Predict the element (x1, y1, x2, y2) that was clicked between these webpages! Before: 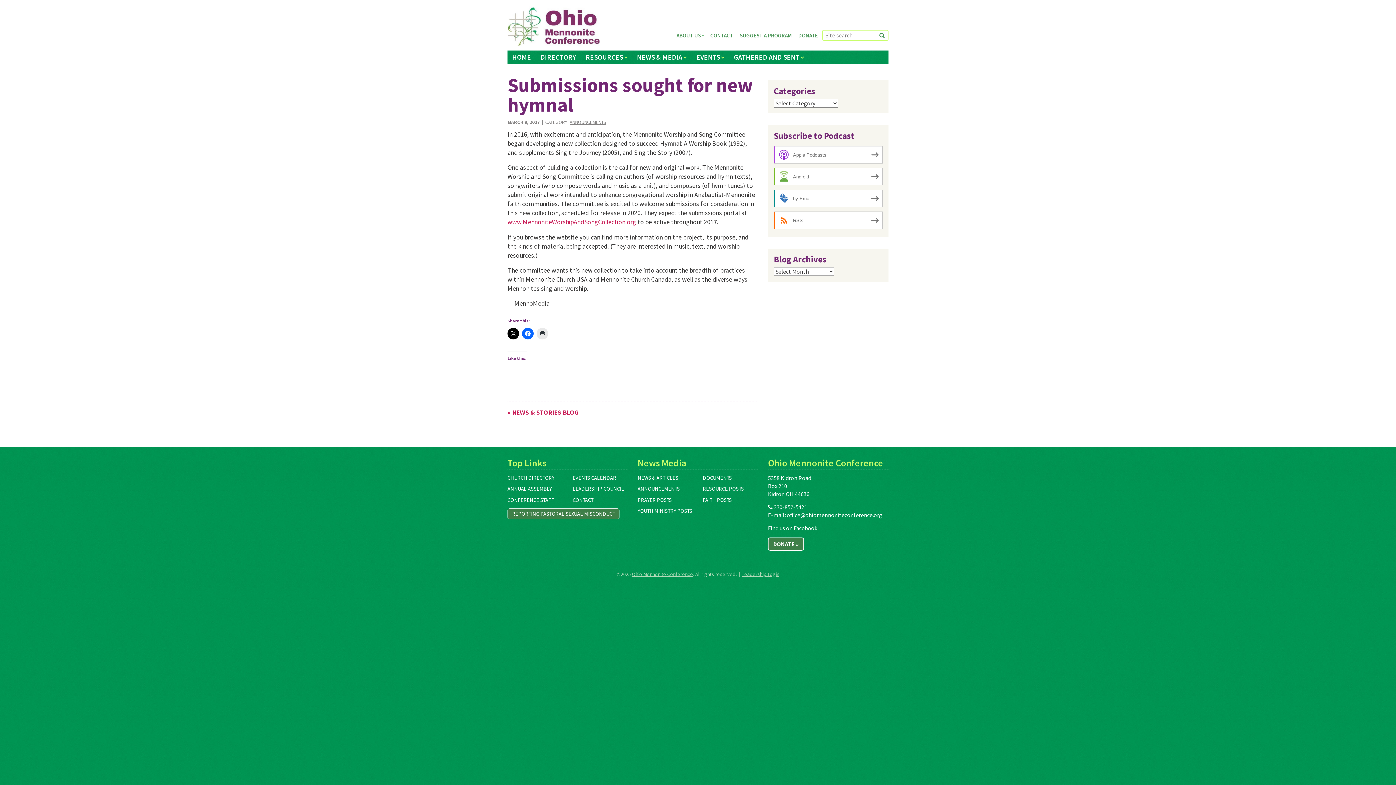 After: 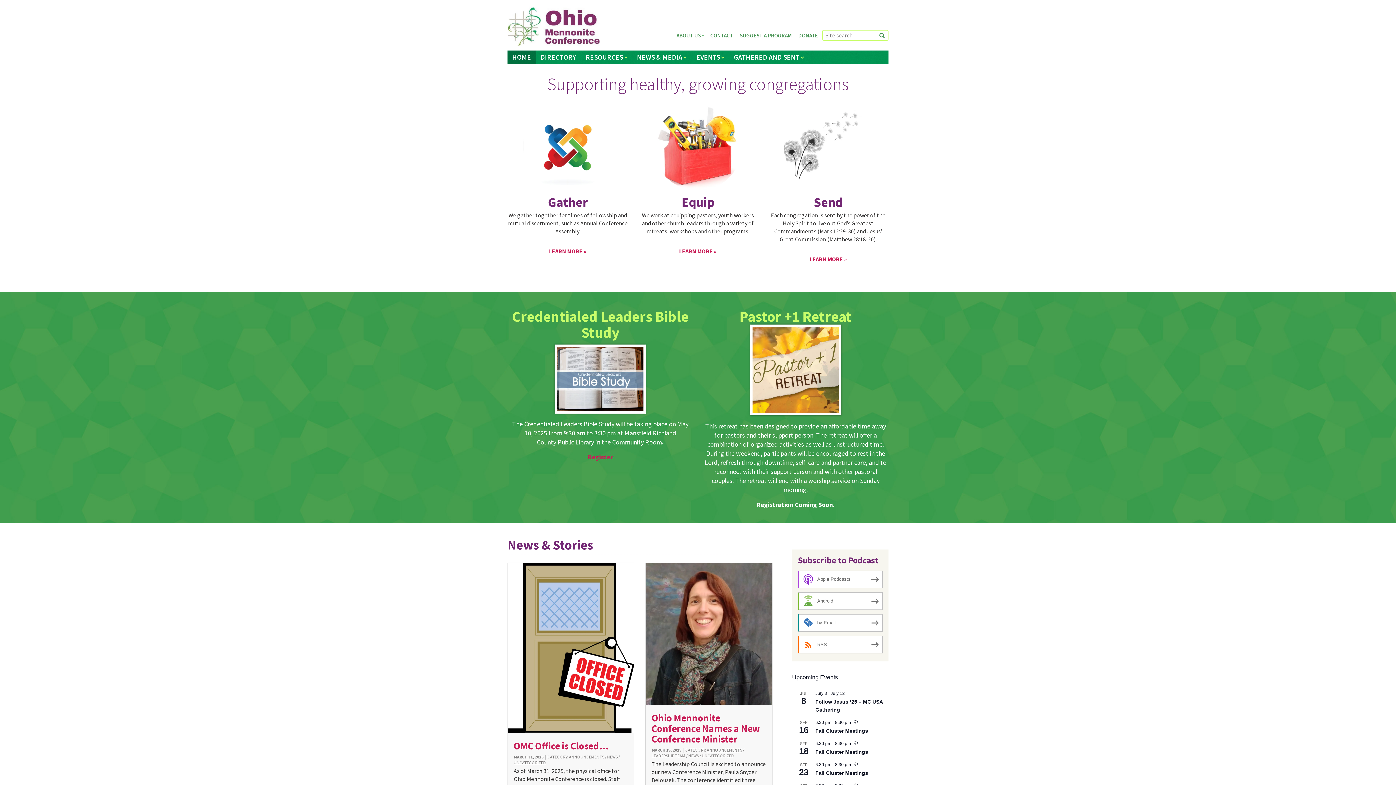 Action: label: Ohio Mennonite Conference bbox: (632, 571, 693, 577)